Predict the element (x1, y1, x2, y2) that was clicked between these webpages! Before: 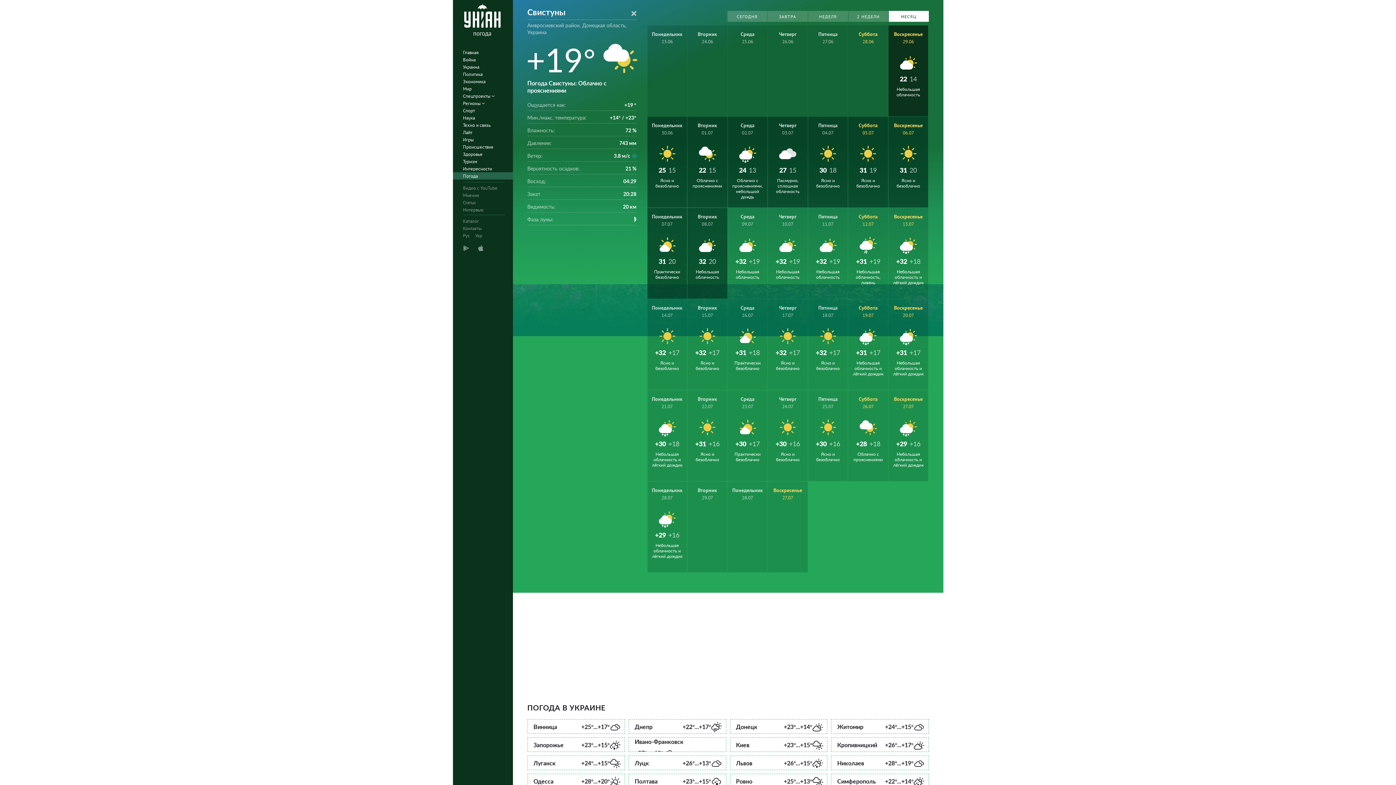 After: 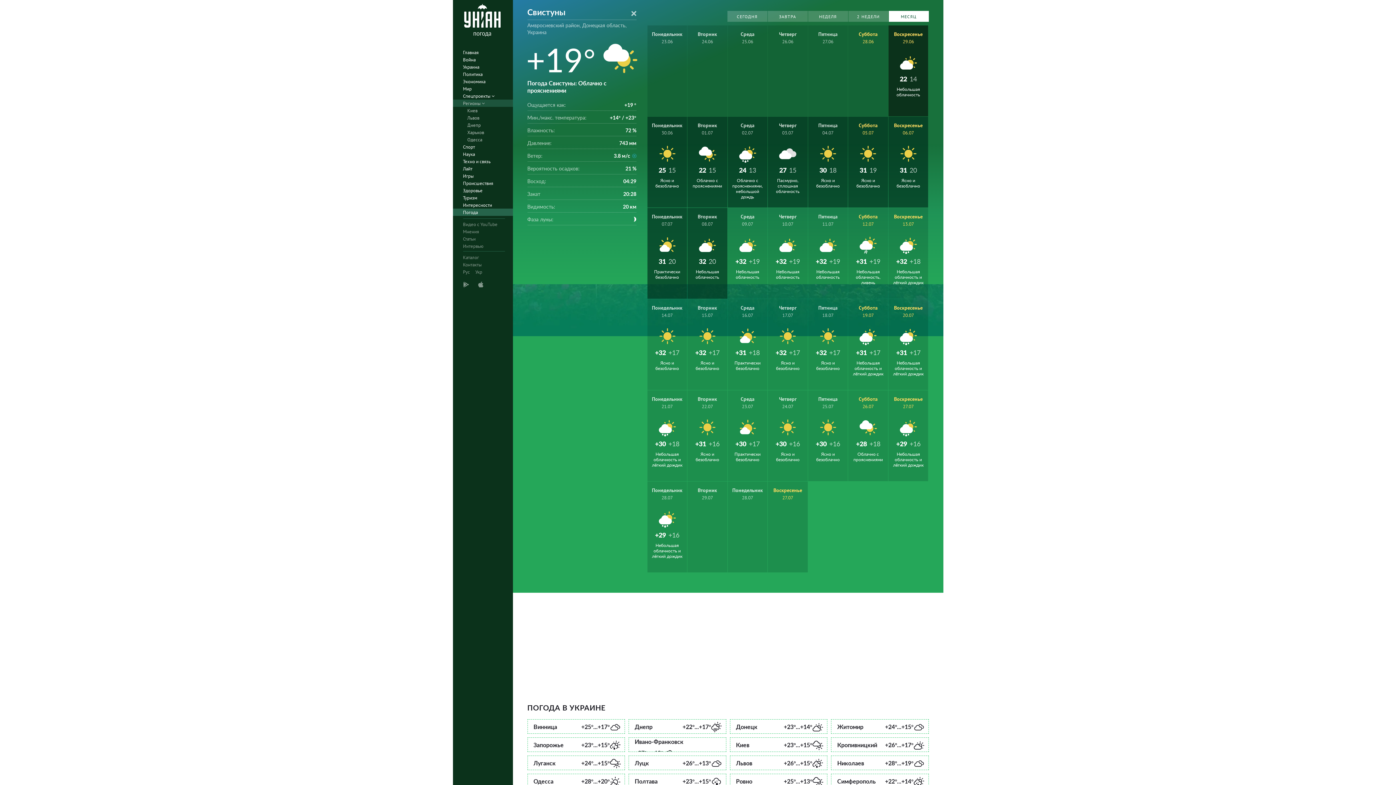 Action: label: Регионы  bbox: (452, 99, 517, 106)